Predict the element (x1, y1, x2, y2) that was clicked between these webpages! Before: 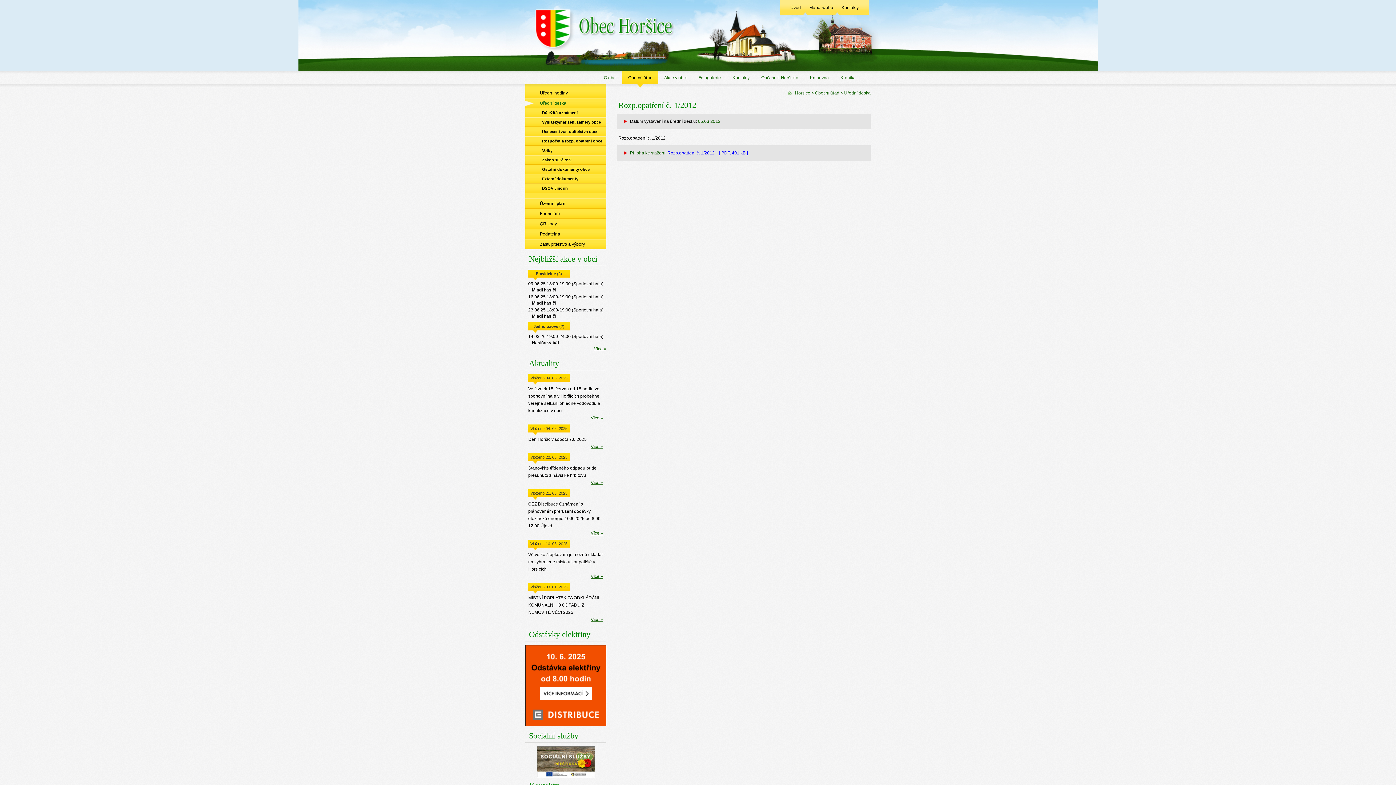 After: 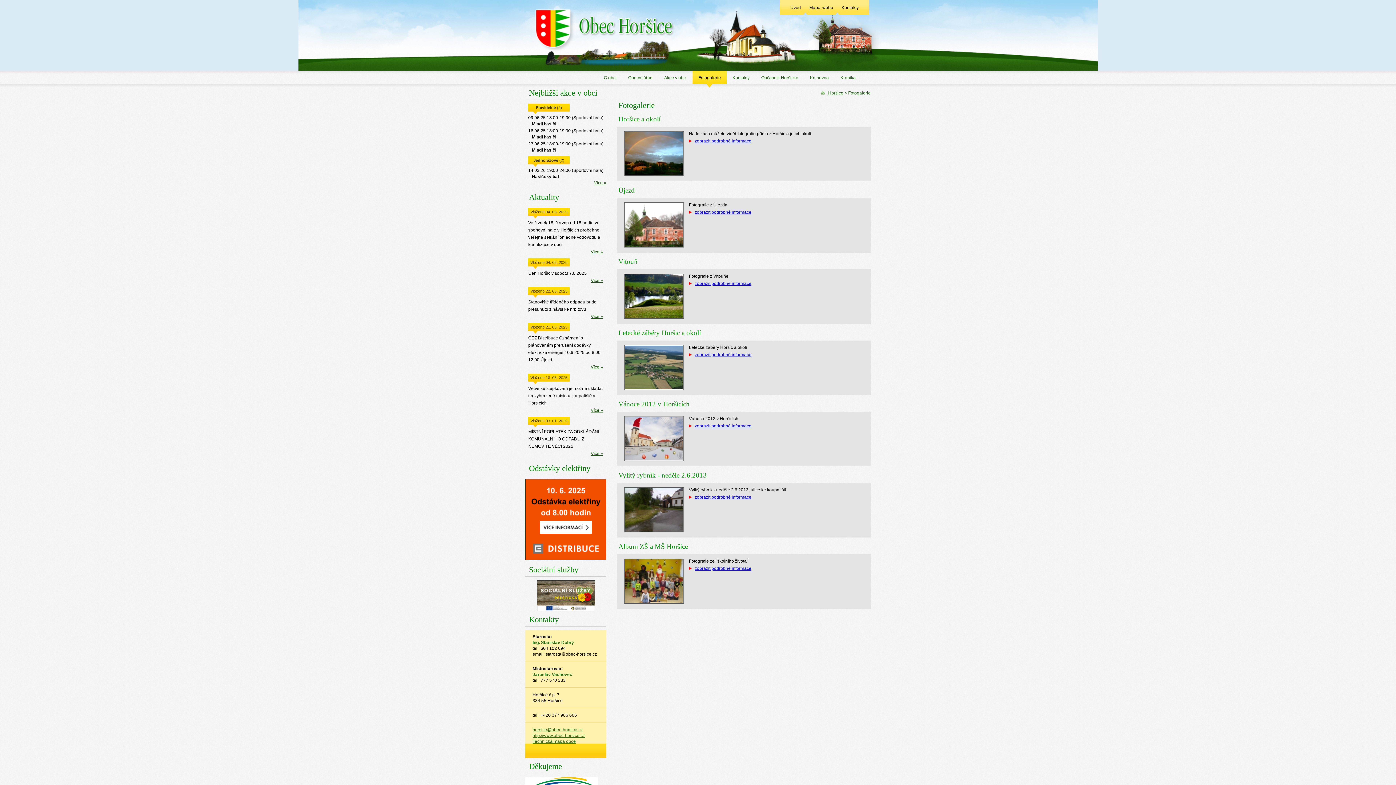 Action: bbox: (692, 70, 726, 87) label: Fotogalerie